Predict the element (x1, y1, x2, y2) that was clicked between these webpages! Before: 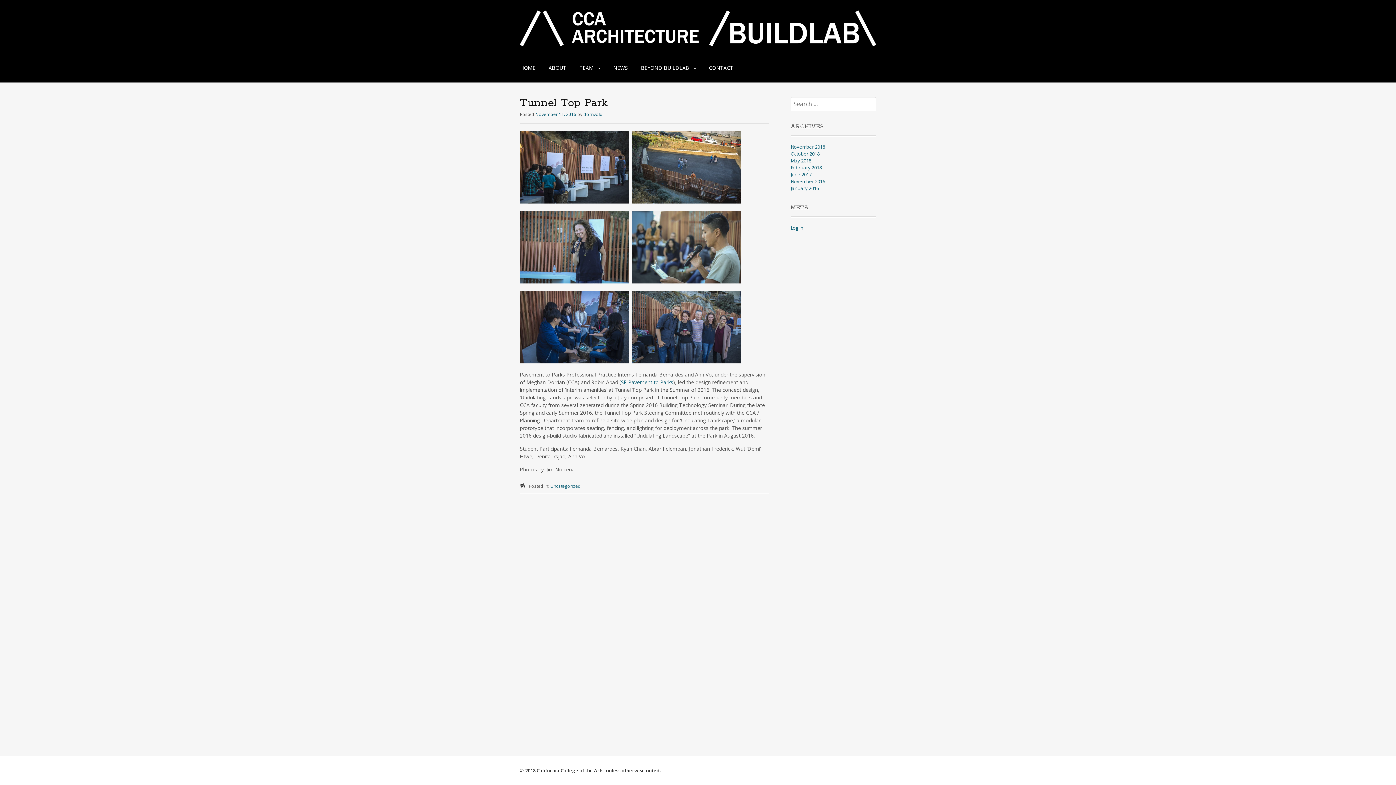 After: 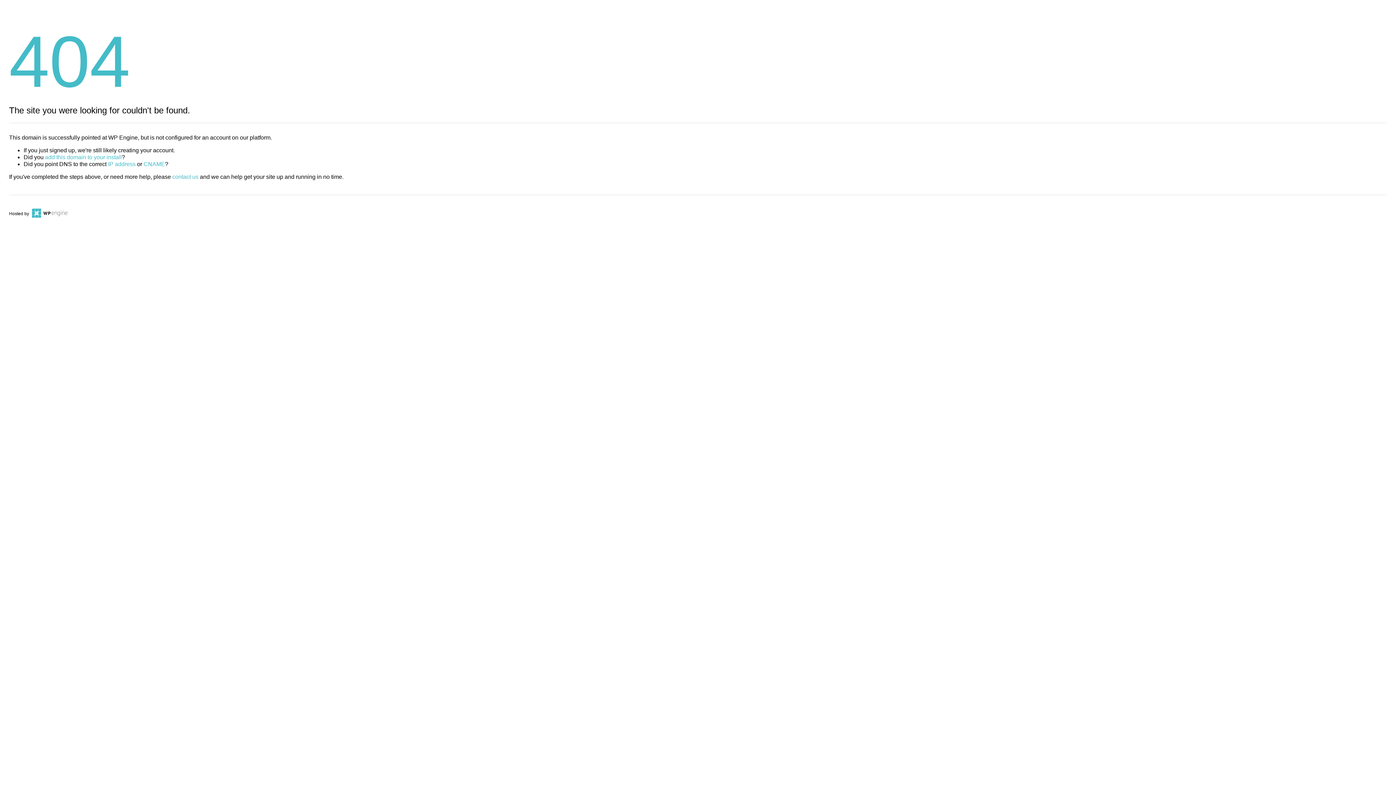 Action: label: SF Pavement to Parks bbox: (621, 378, 673, 385)